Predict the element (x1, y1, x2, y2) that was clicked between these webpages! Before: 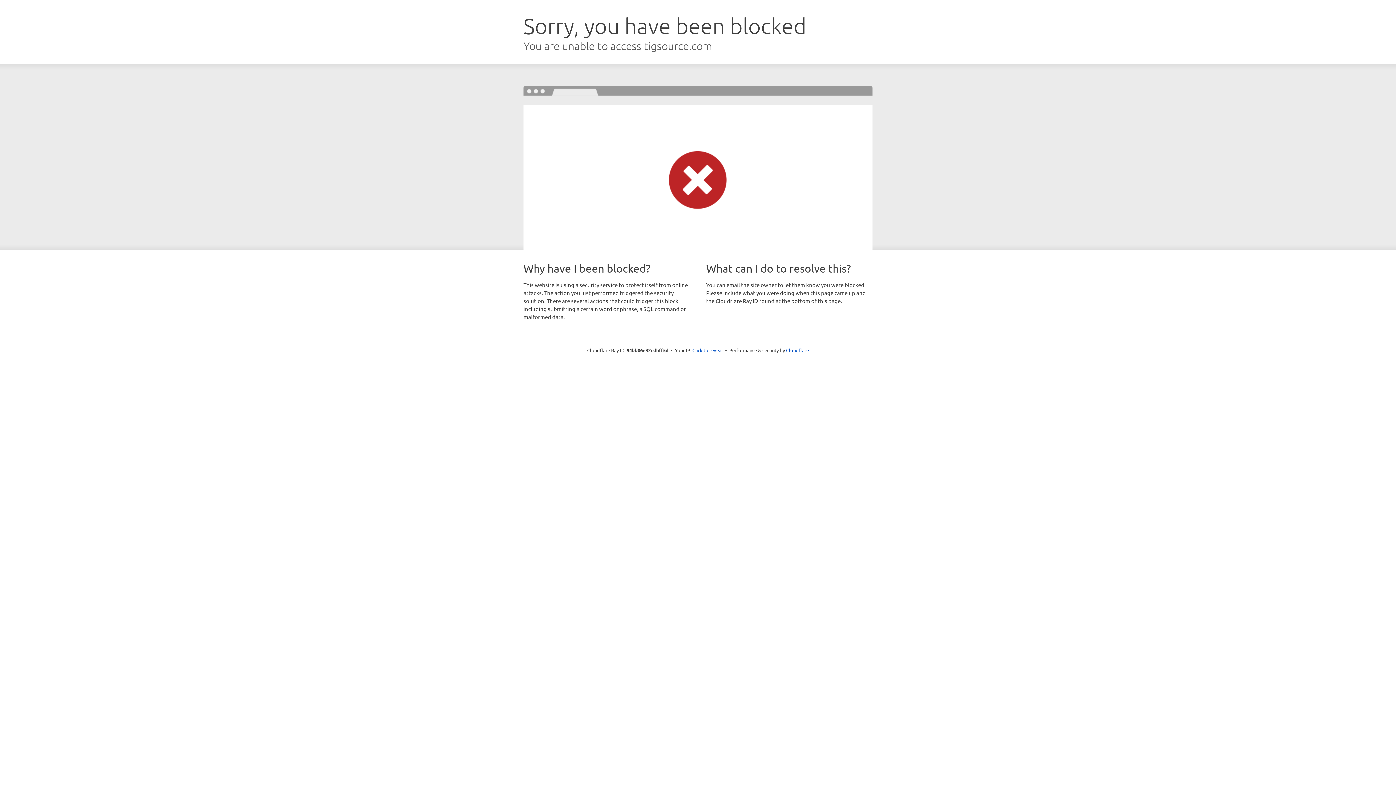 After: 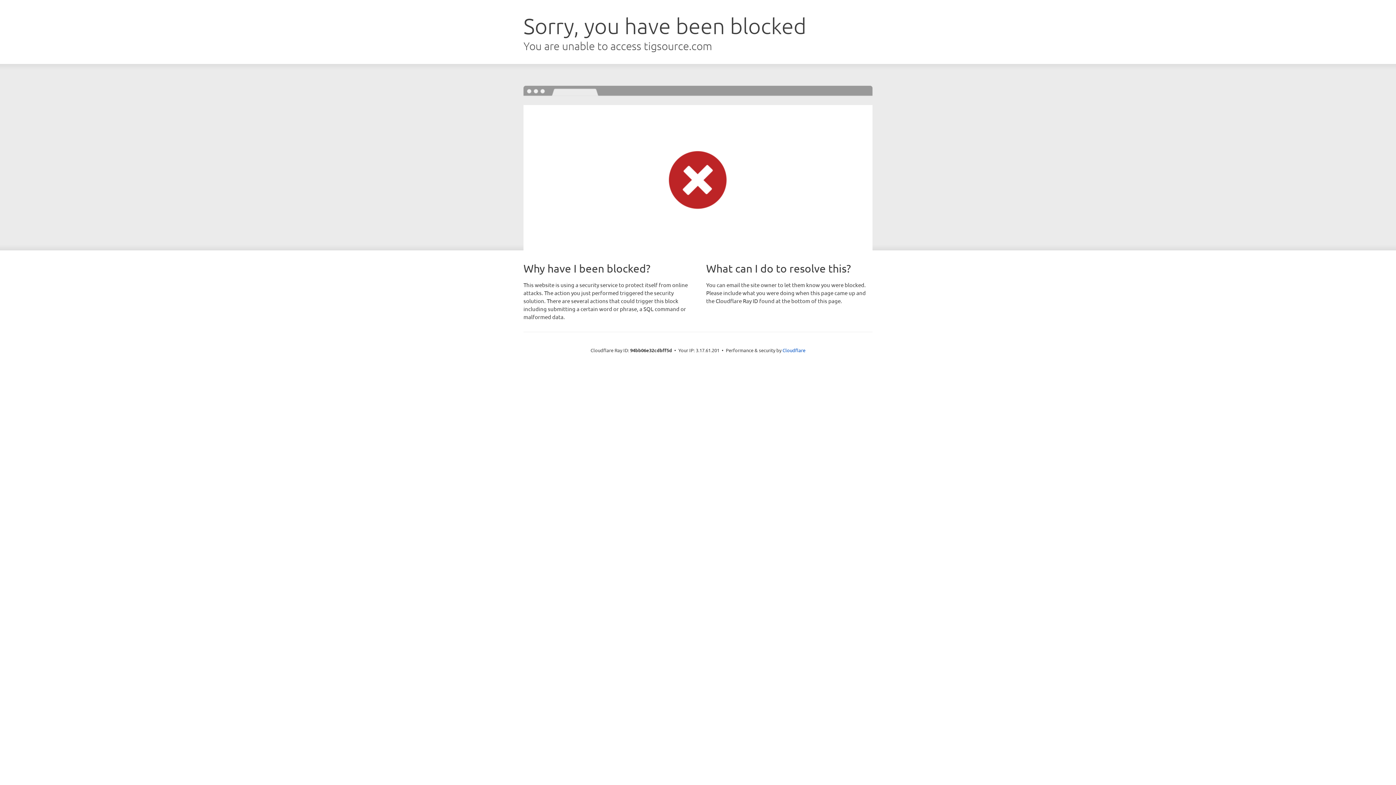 Action: bbox: (692, 346, 723, 353) label: Click to reveal